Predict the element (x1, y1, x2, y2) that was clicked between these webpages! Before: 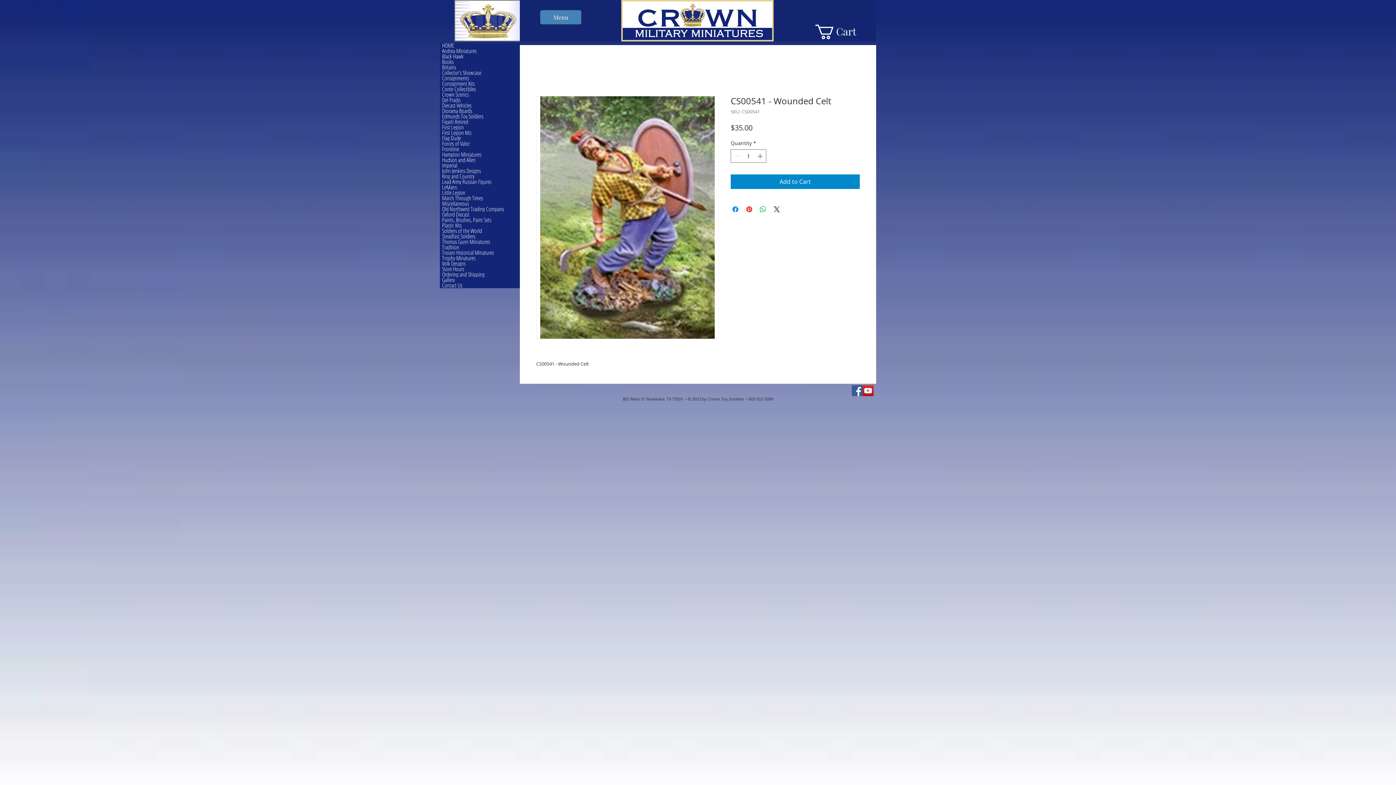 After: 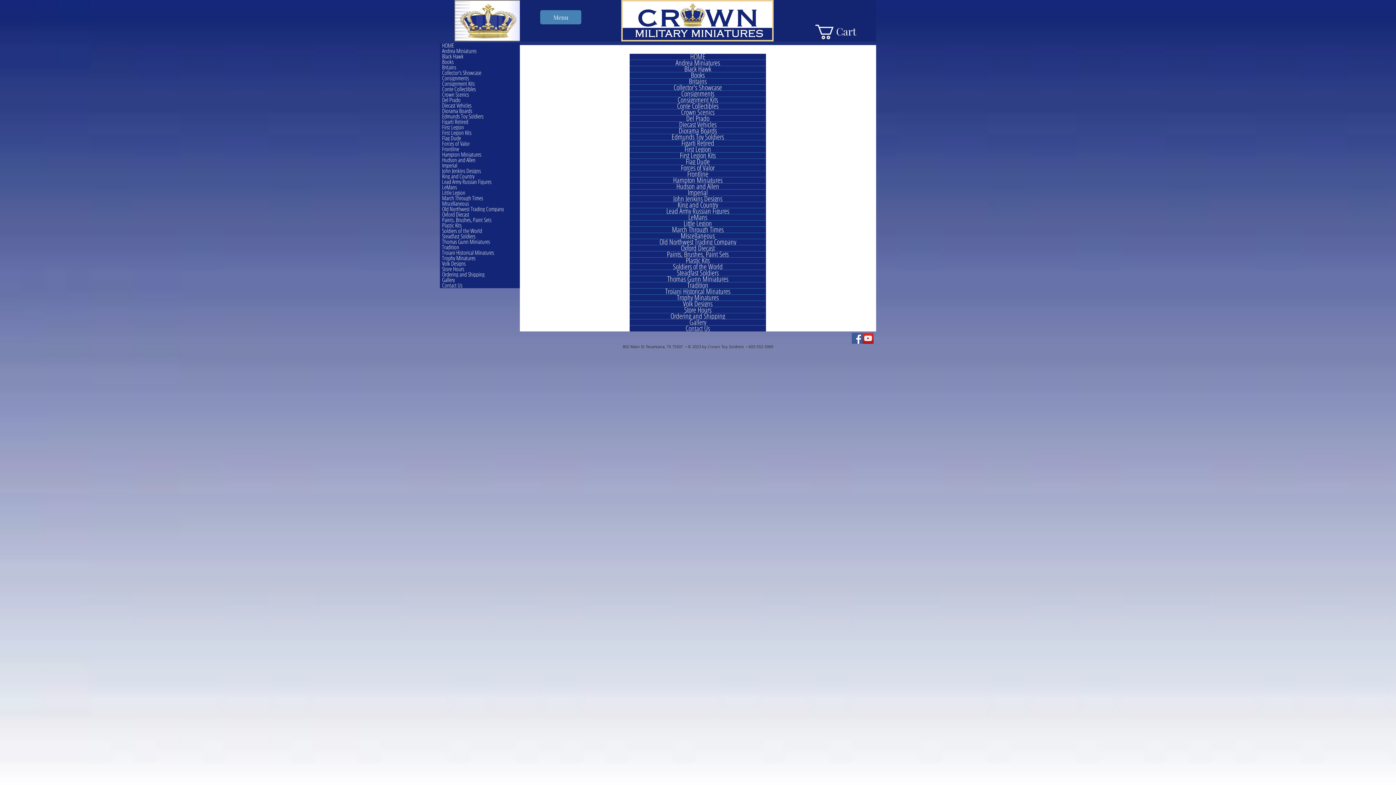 Action: bbox: (540, 10, 581, 24) label: Menu